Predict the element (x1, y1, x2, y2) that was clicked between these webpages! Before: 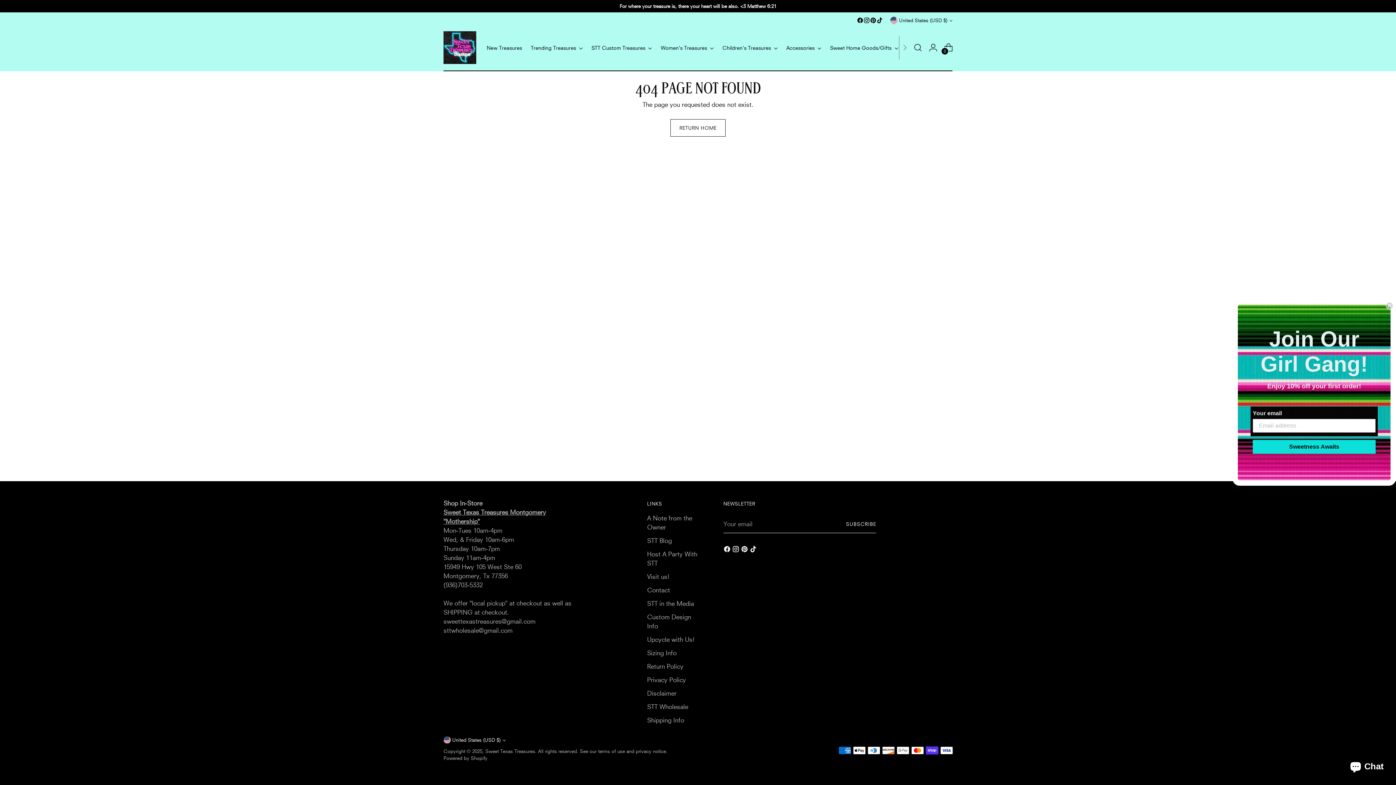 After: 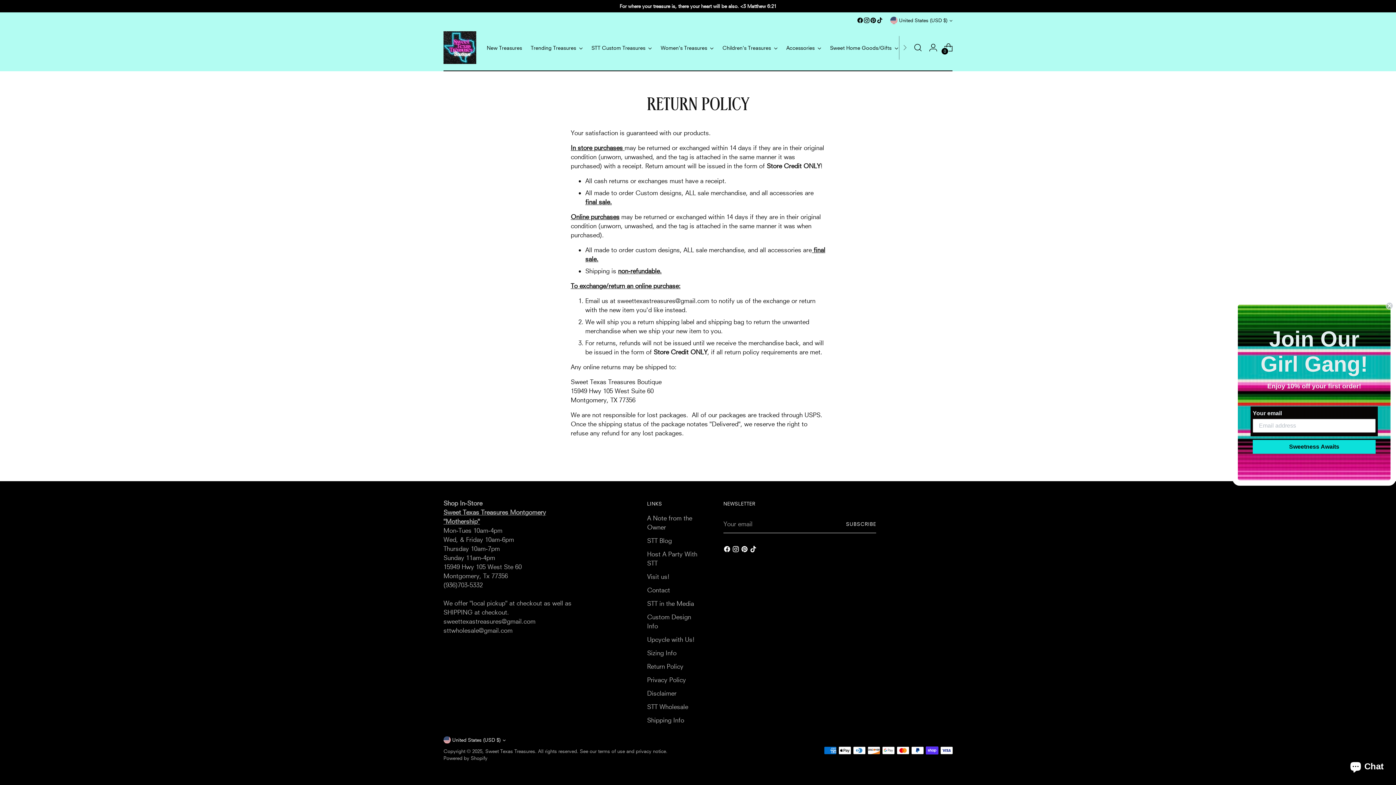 Action: label: Return Policy bbox: (647, 662, 683, 670)